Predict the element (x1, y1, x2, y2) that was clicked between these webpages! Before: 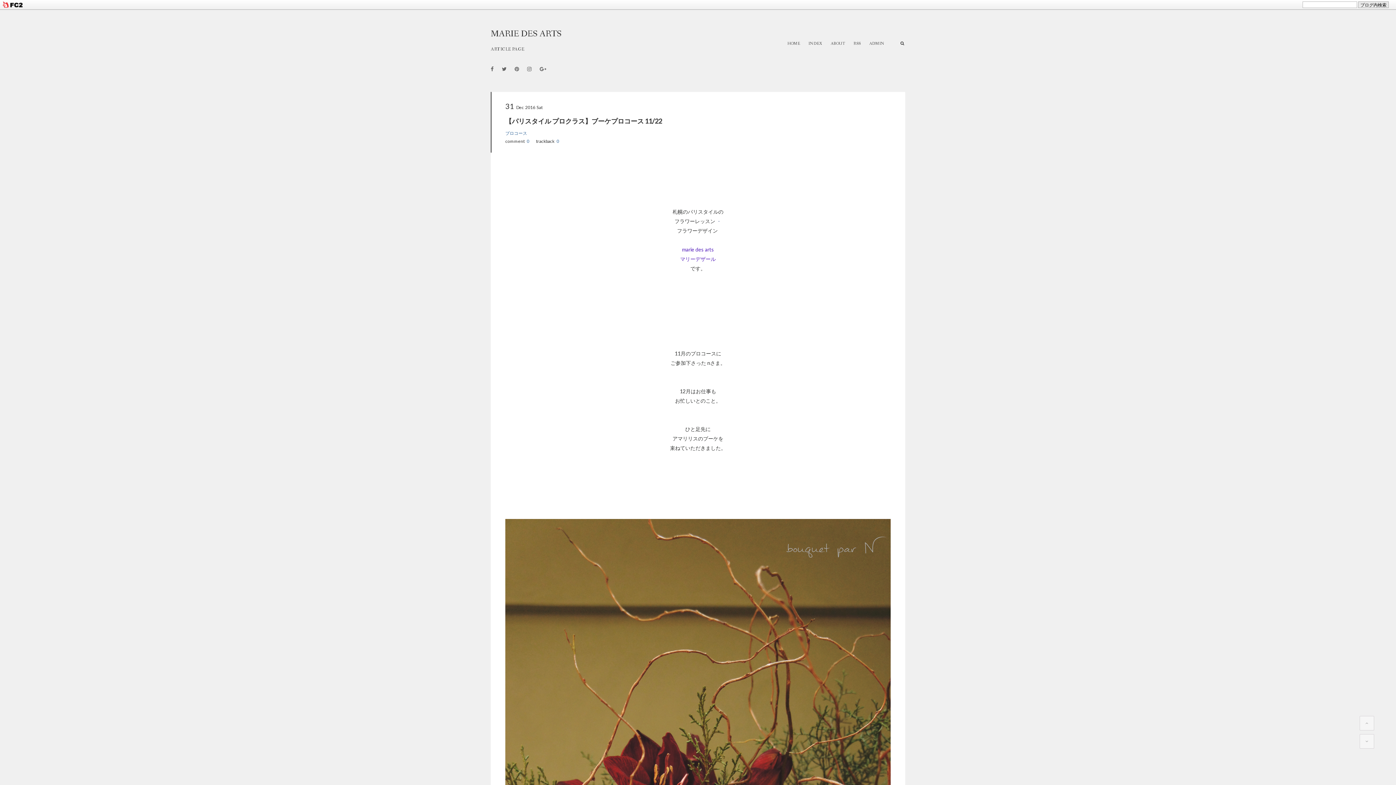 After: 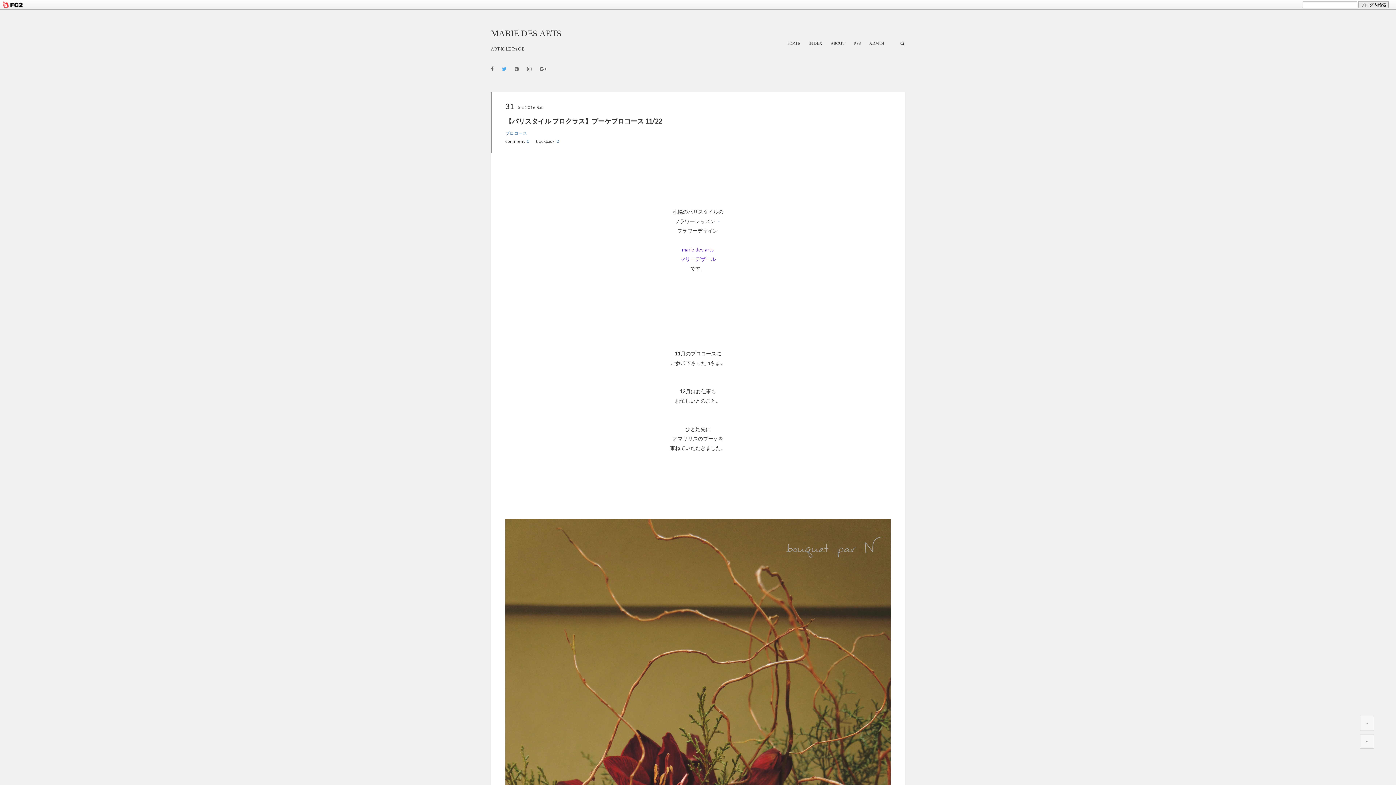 Action: bbox: (501, 65, 506, 72)